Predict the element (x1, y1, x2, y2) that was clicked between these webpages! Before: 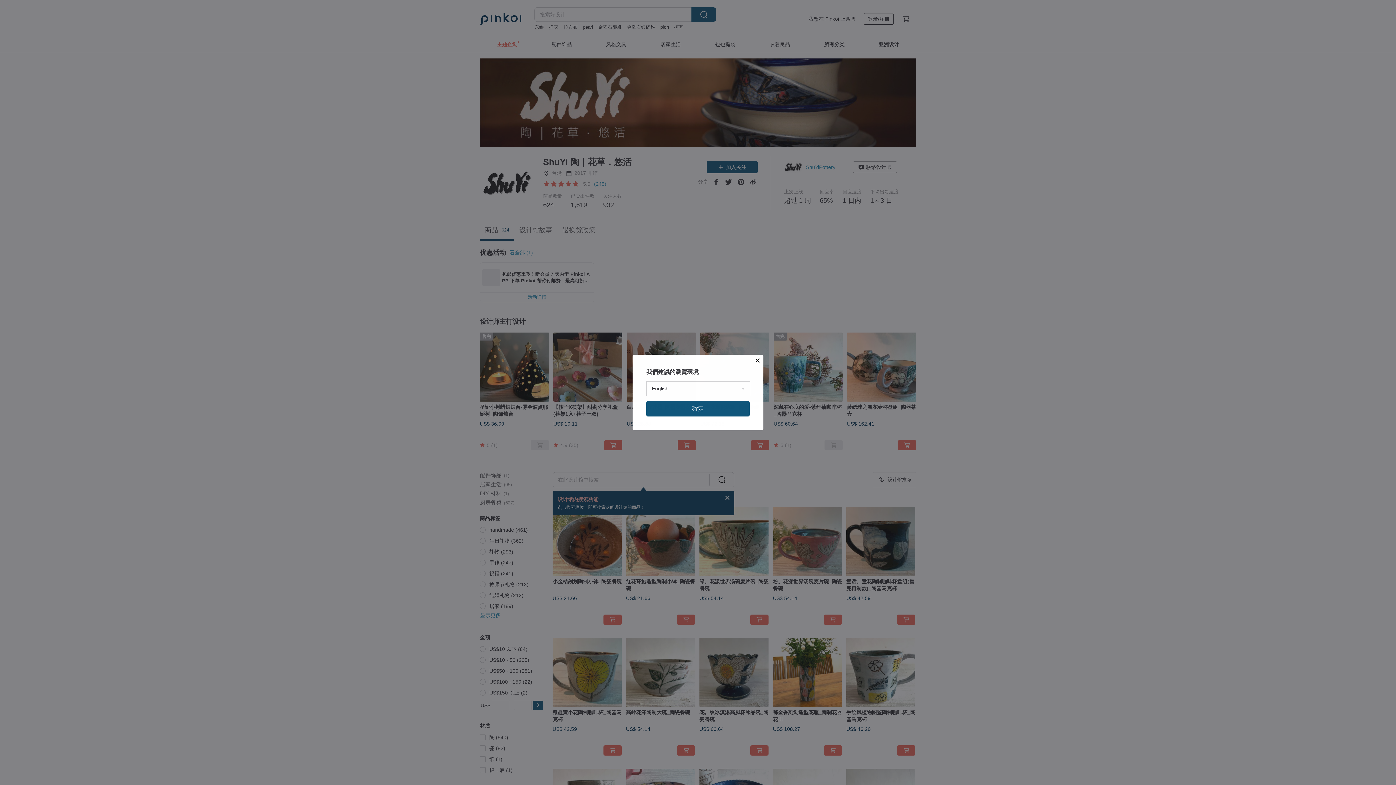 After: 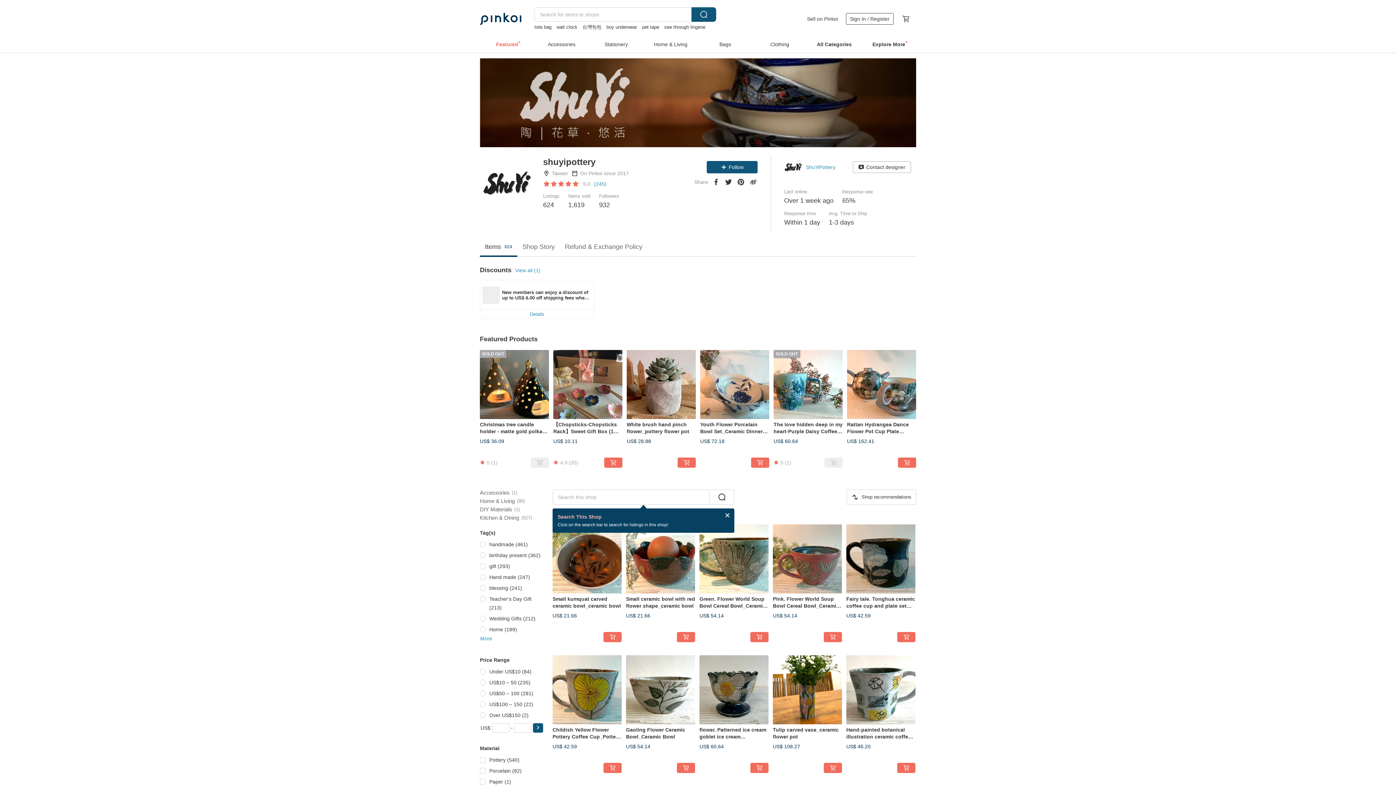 Action: label: 確定 bbox: (646, 401, 749, 416)